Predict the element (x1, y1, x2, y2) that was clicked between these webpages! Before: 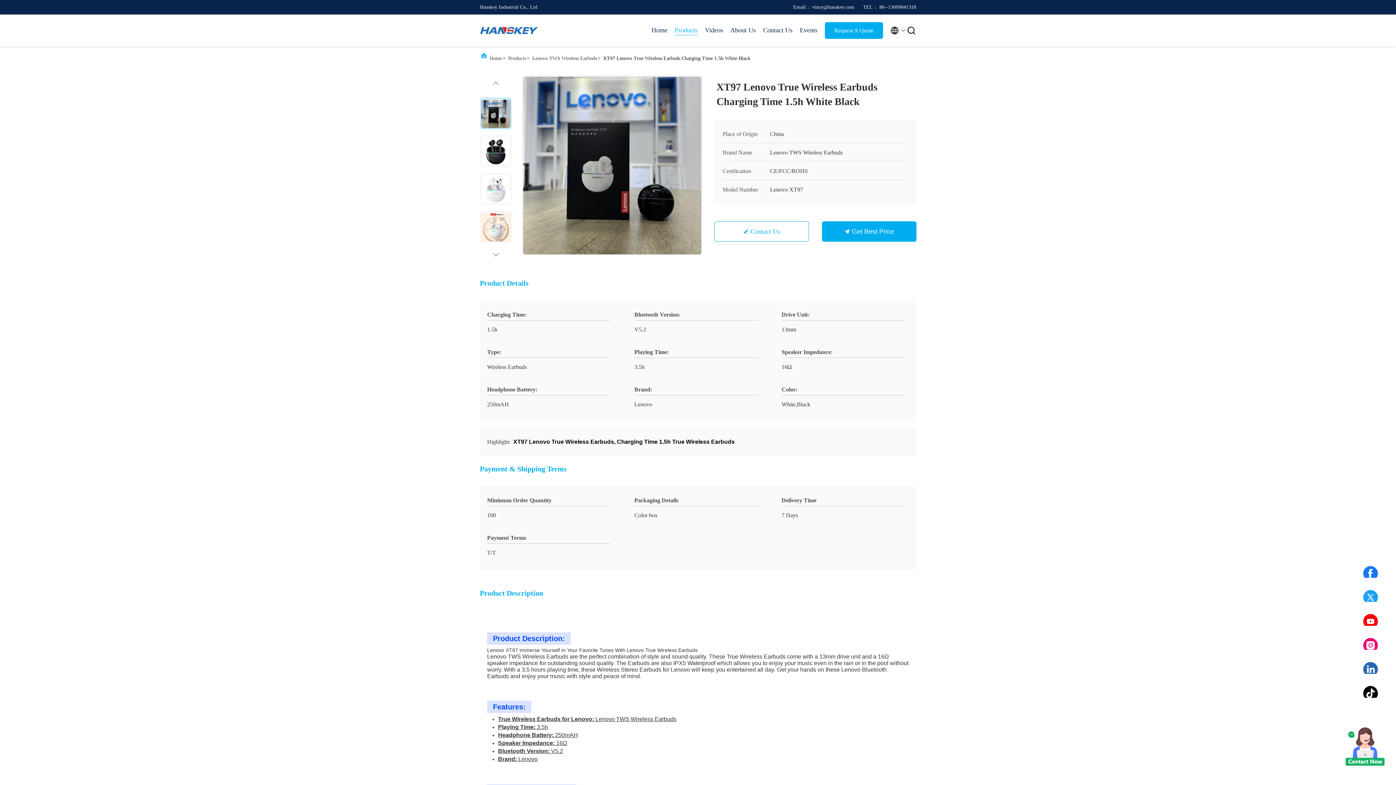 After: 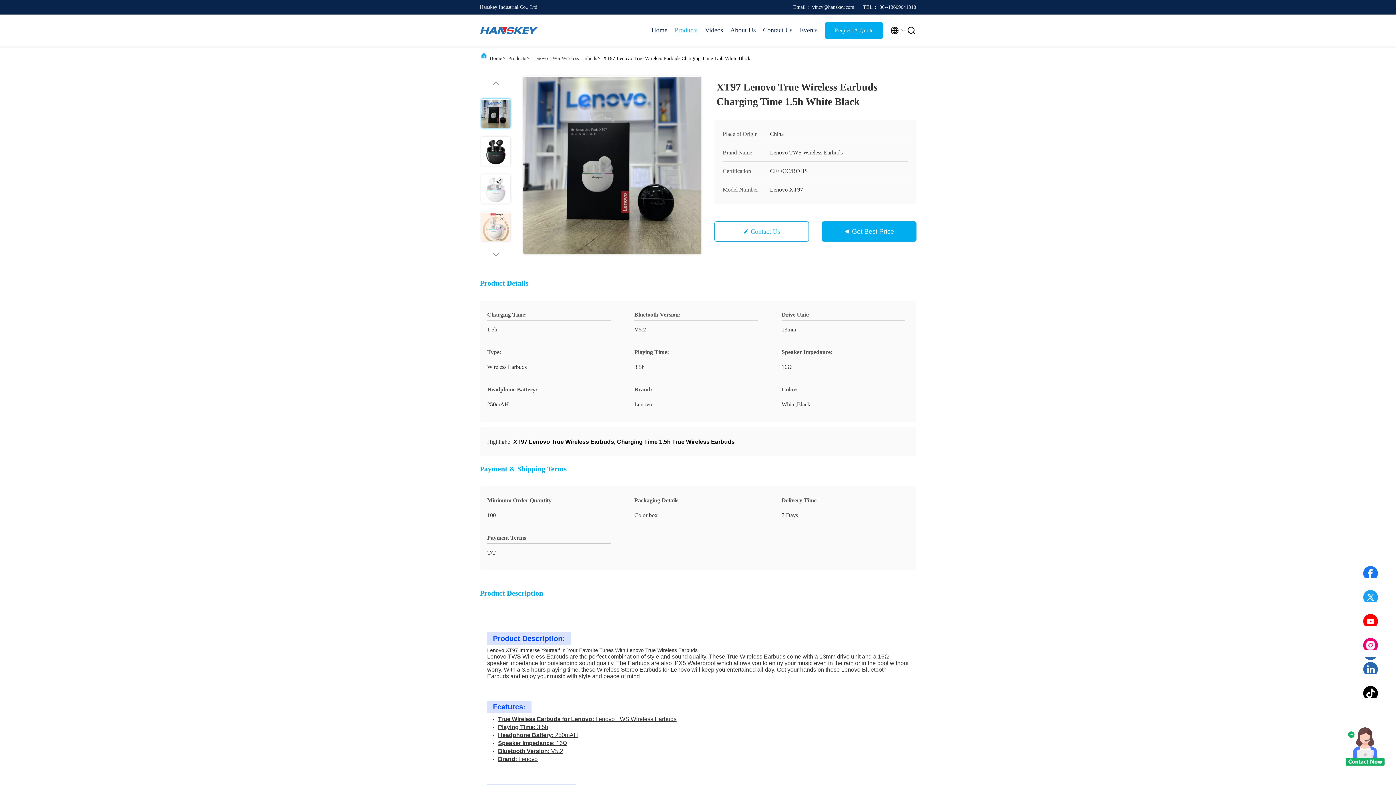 Action: bbox: (1362, 657, 1379, 674)